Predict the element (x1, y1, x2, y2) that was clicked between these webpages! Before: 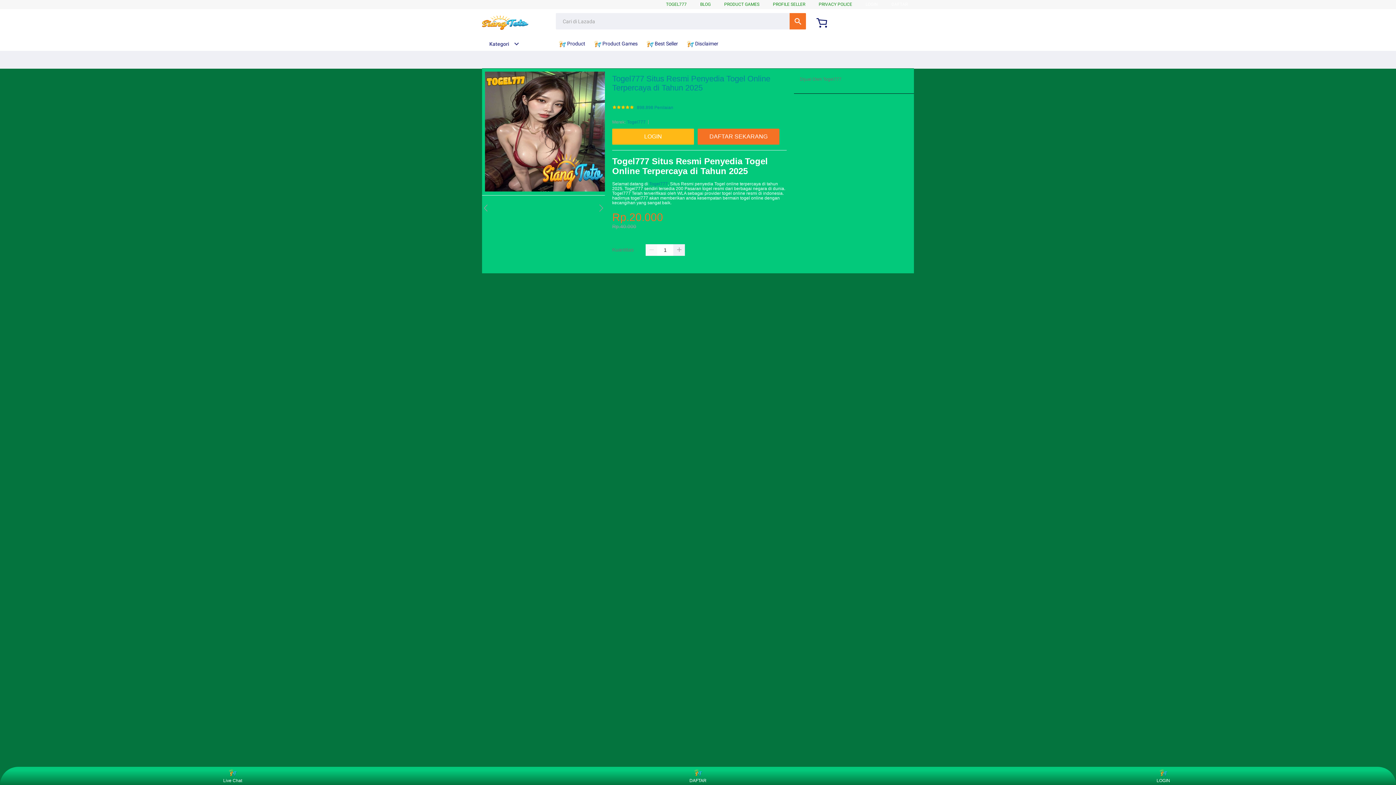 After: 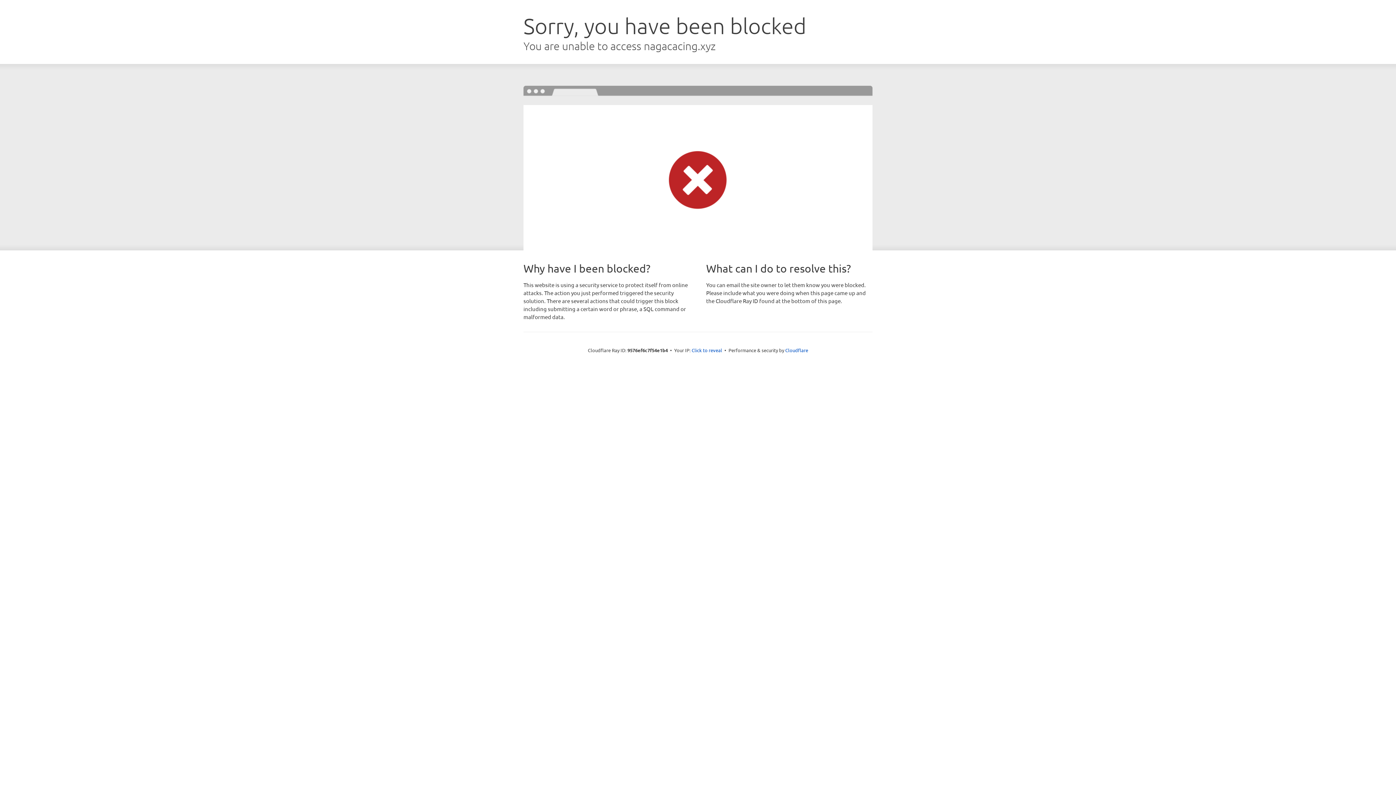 Action: label: LOGIN bbox: (612, 128, 694, 144)